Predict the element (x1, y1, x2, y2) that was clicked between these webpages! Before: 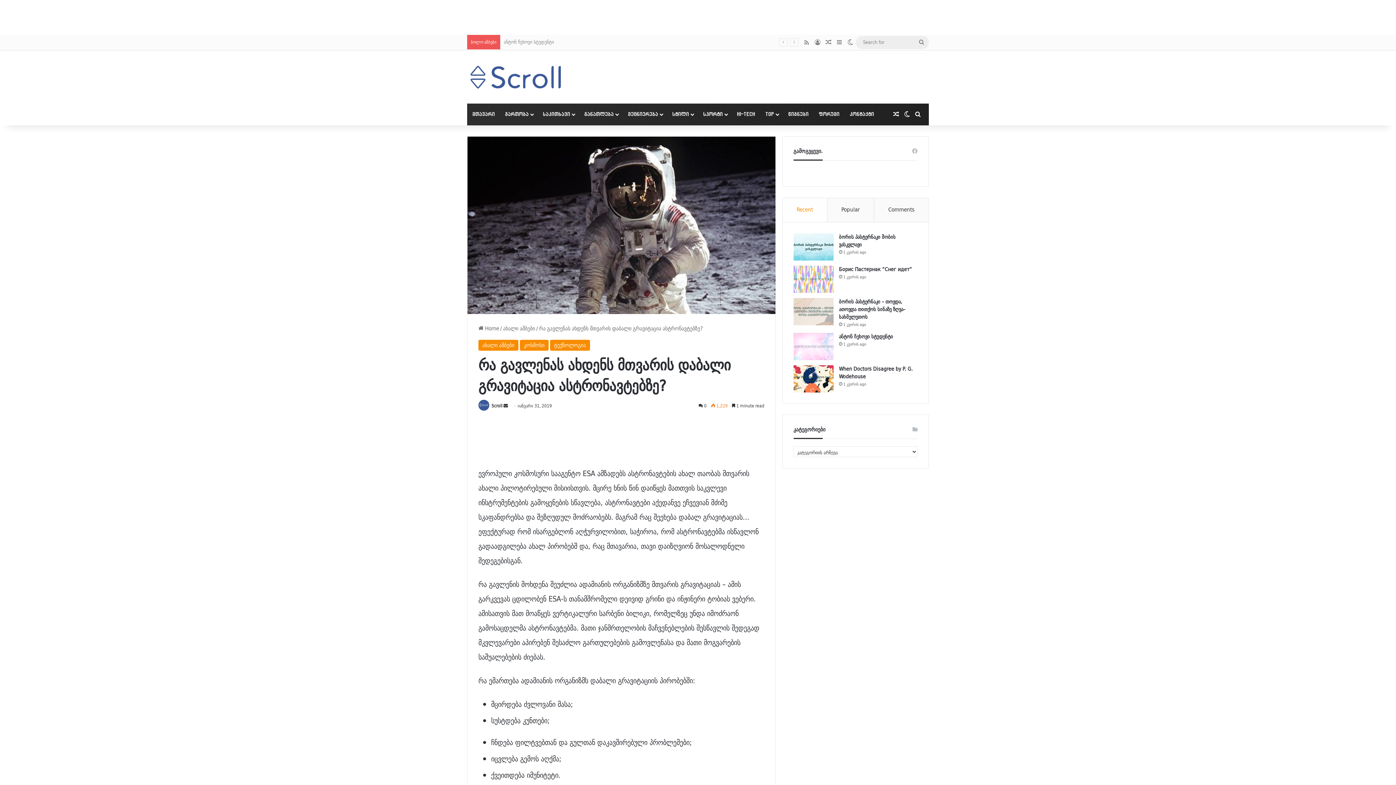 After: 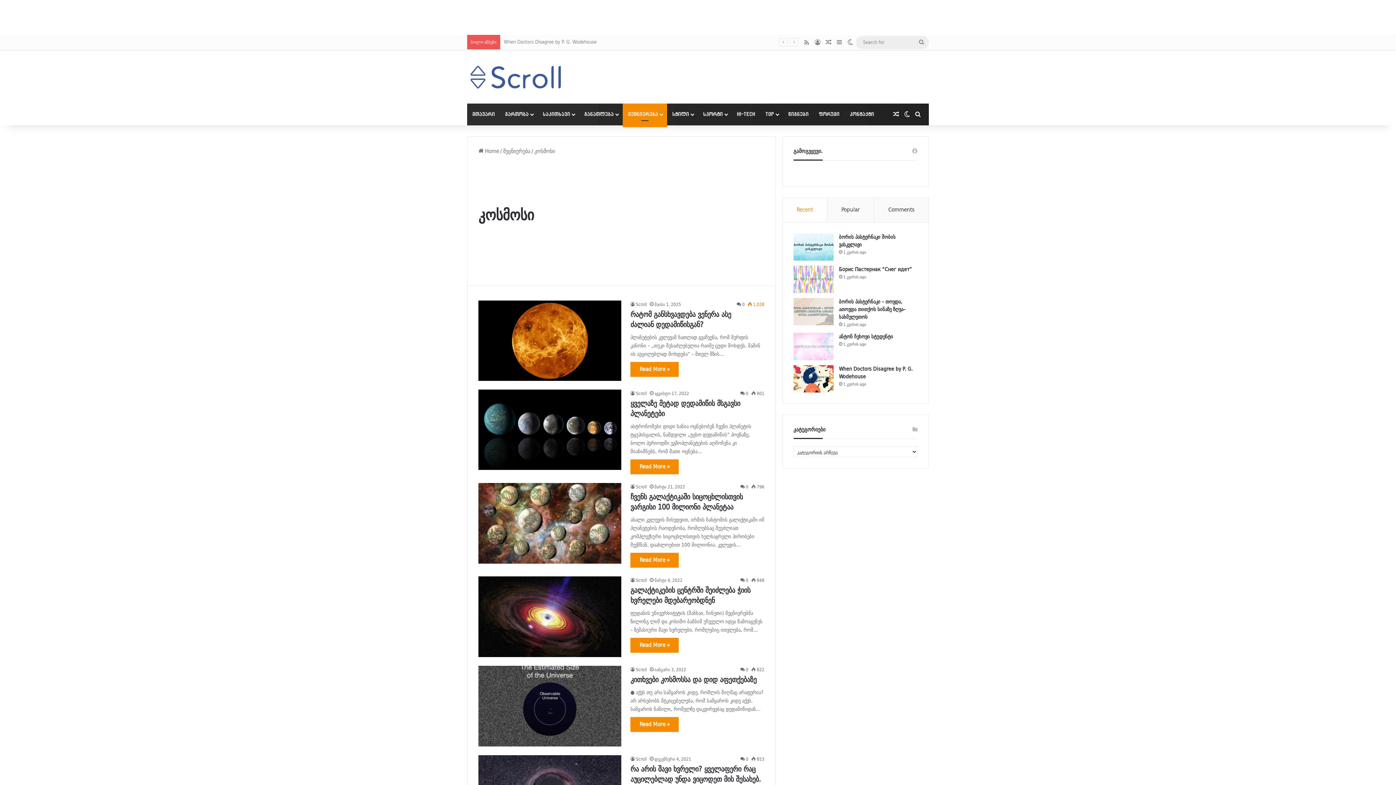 Action: bbox: (520, 339, 548, 350) label: კოსმოსი